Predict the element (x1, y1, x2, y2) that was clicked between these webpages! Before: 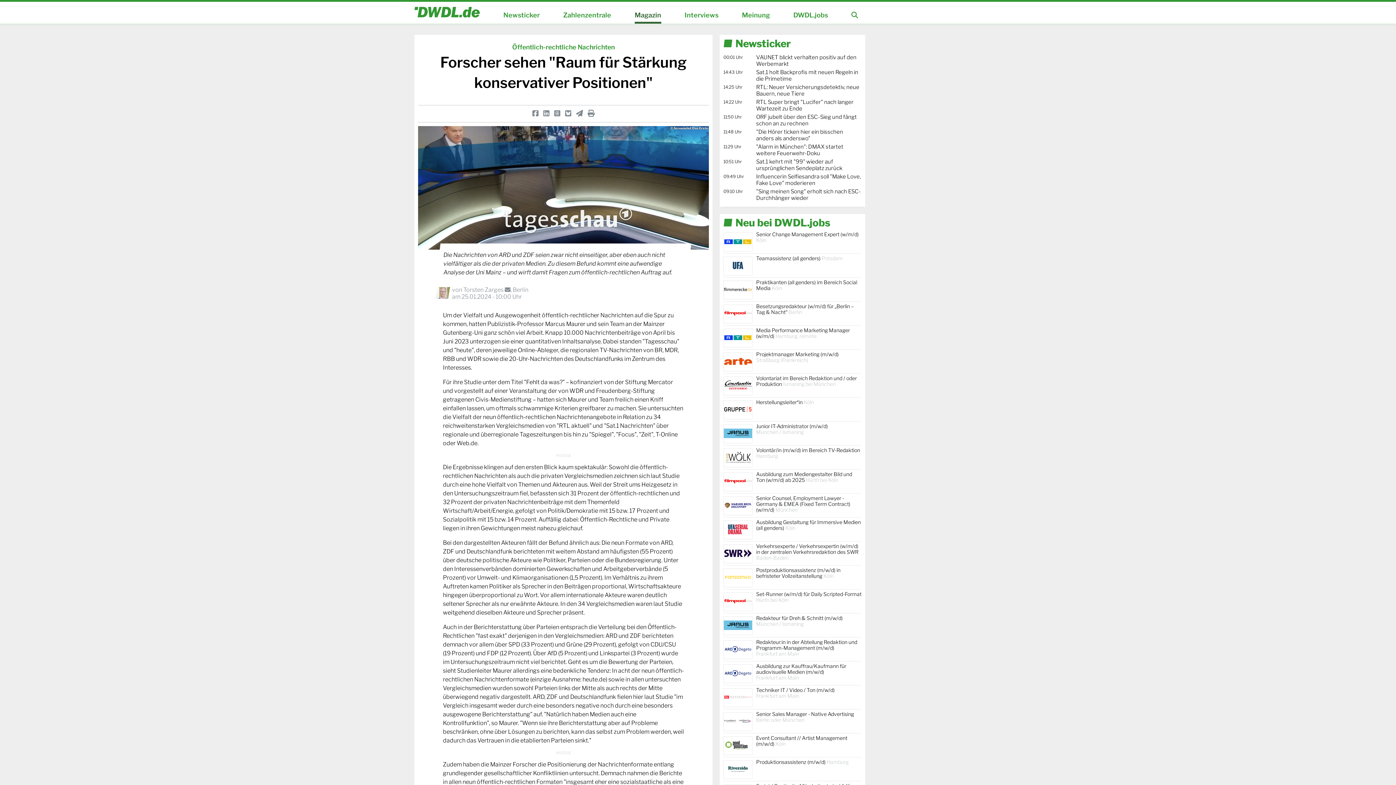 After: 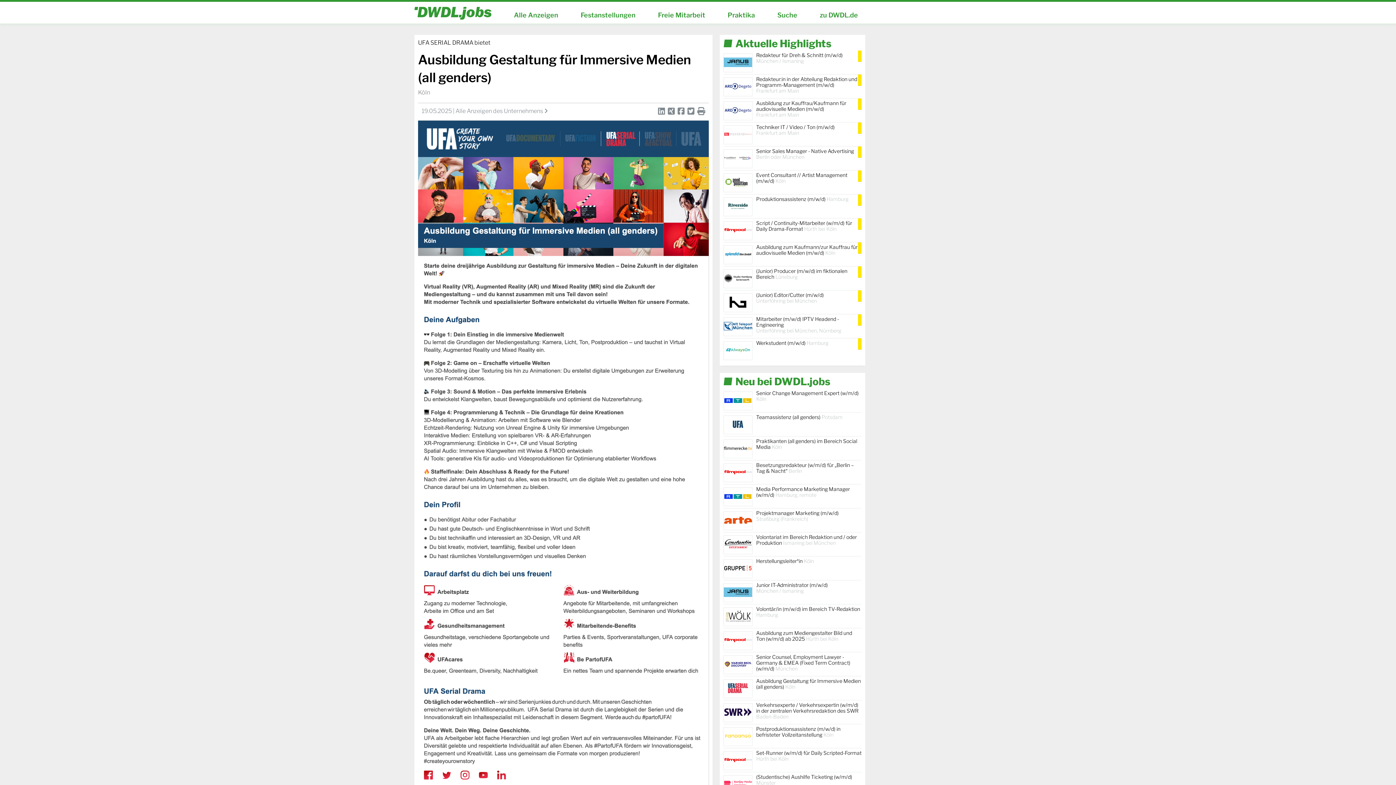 Action: label: Ausbildung Gestaltung für Immersive Medien (all genders) Köln bbox: (723, 517, 861, 541)